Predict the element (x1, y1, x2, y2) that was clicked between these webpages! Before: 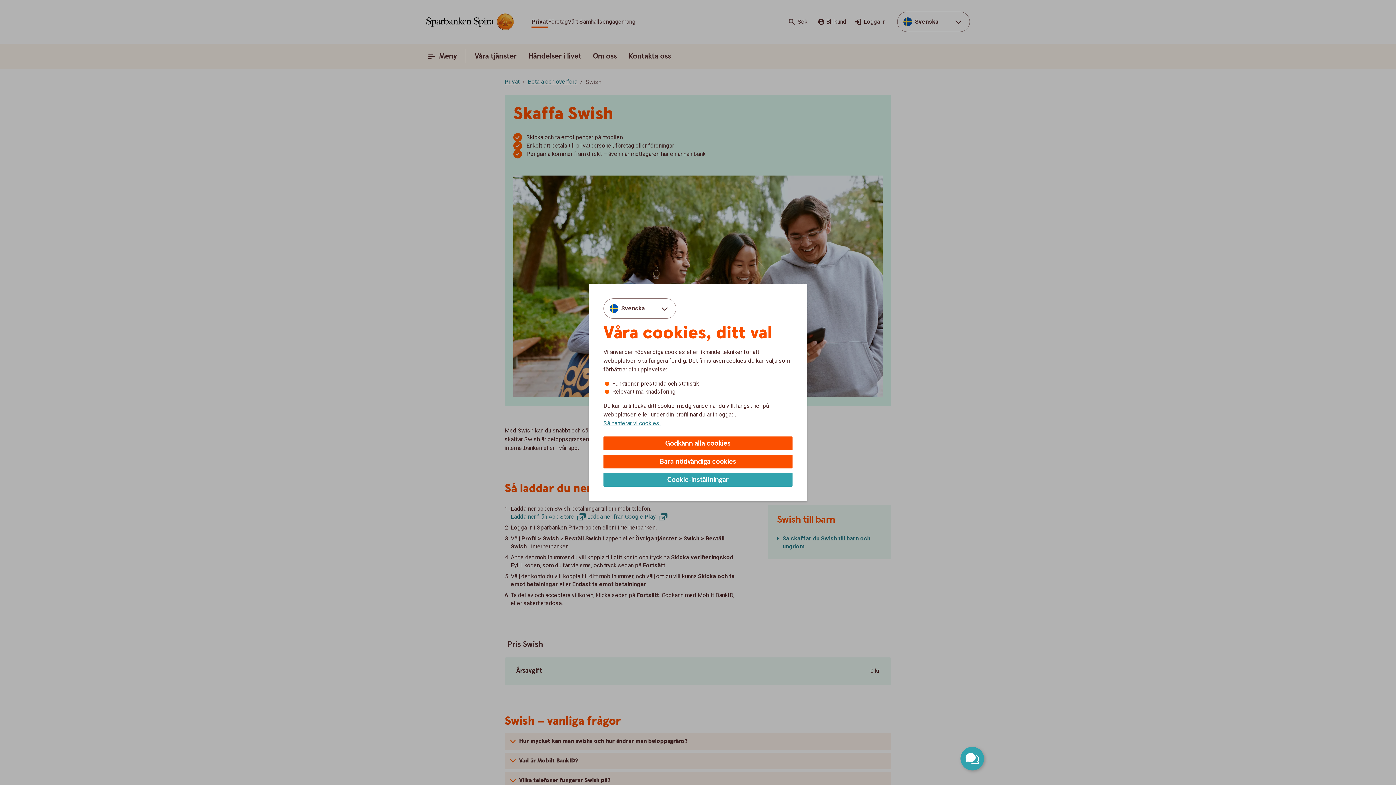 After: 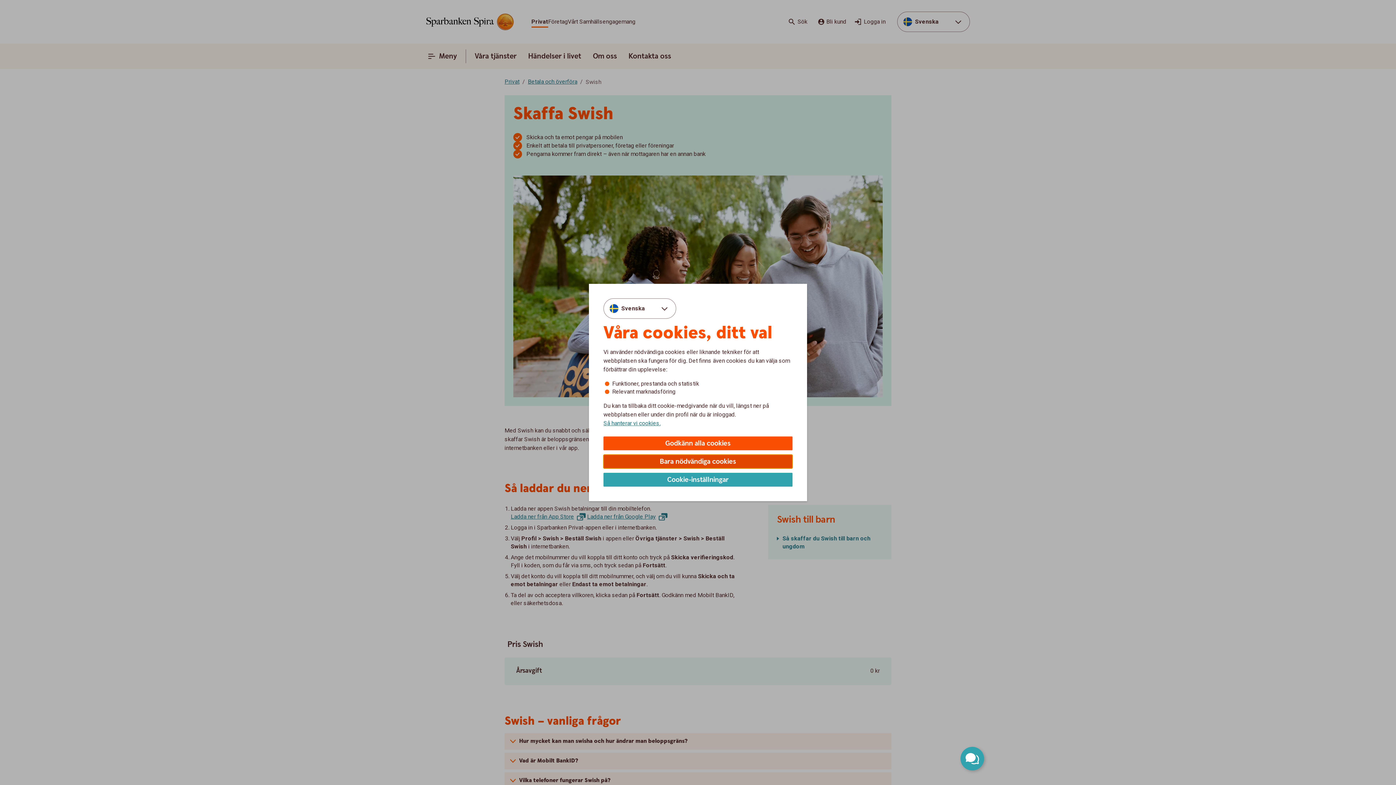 Action: label: Bara nödvändiga cookies bbox: (603, 454, 792, 468)